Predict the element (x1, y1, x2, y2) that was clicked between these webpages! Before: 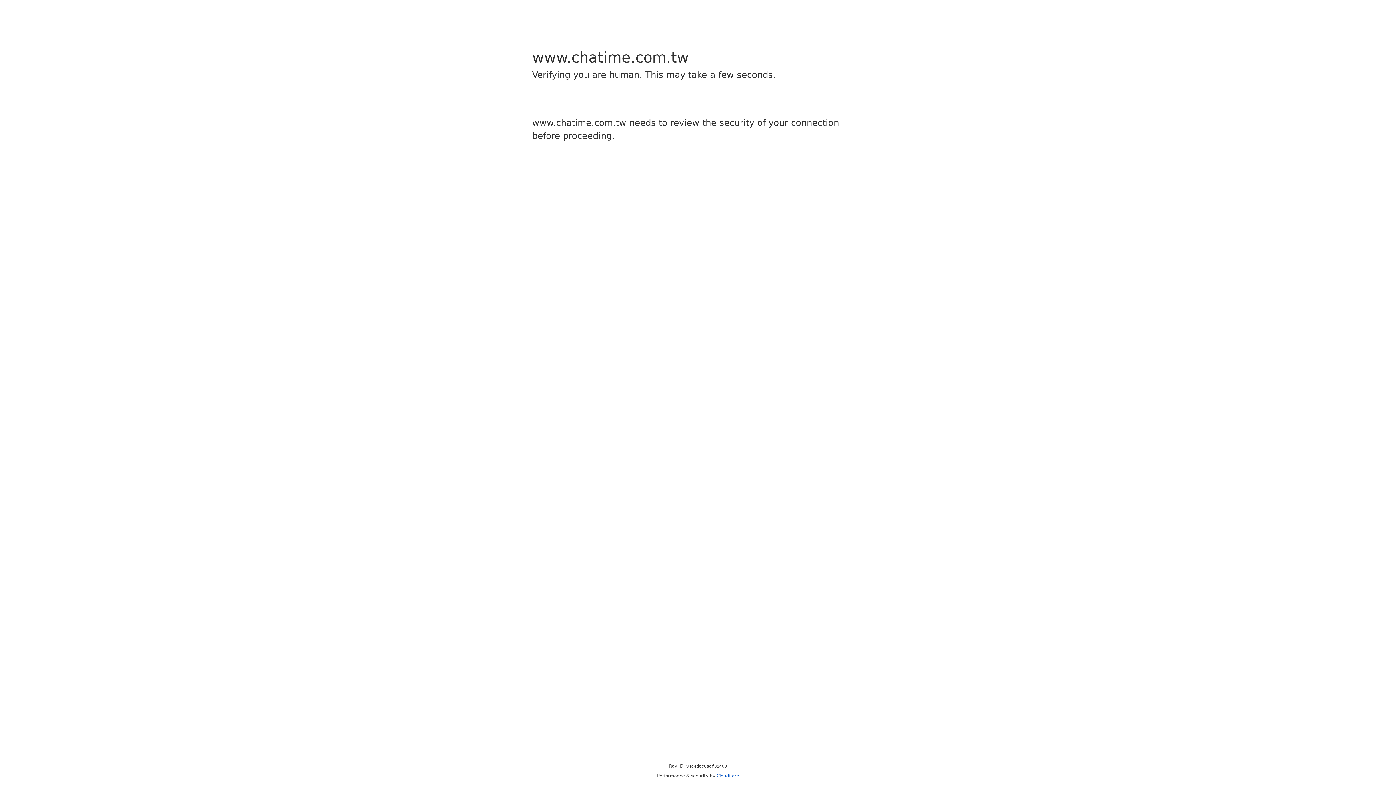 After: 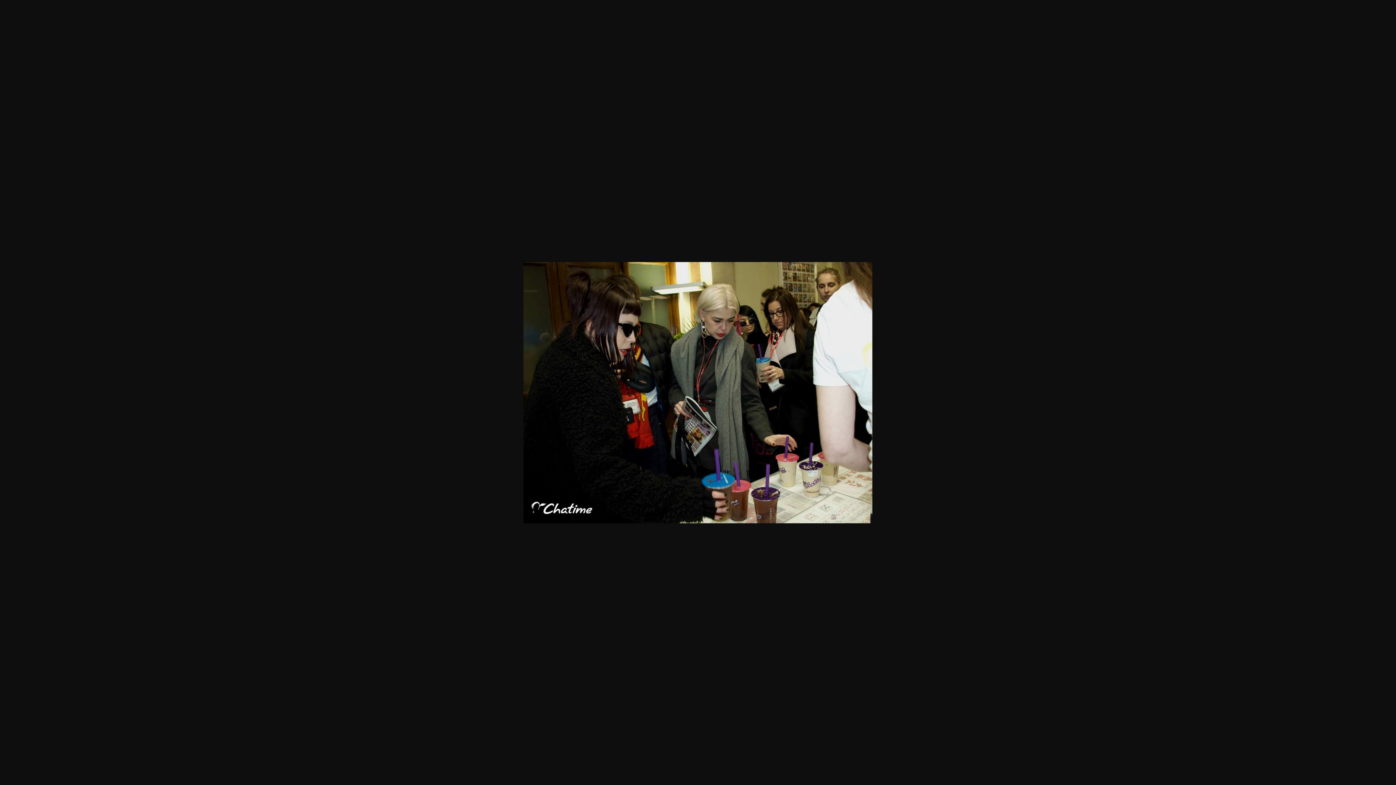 Action: bbox: (716, 773, 739, 778) label: Cloudflare